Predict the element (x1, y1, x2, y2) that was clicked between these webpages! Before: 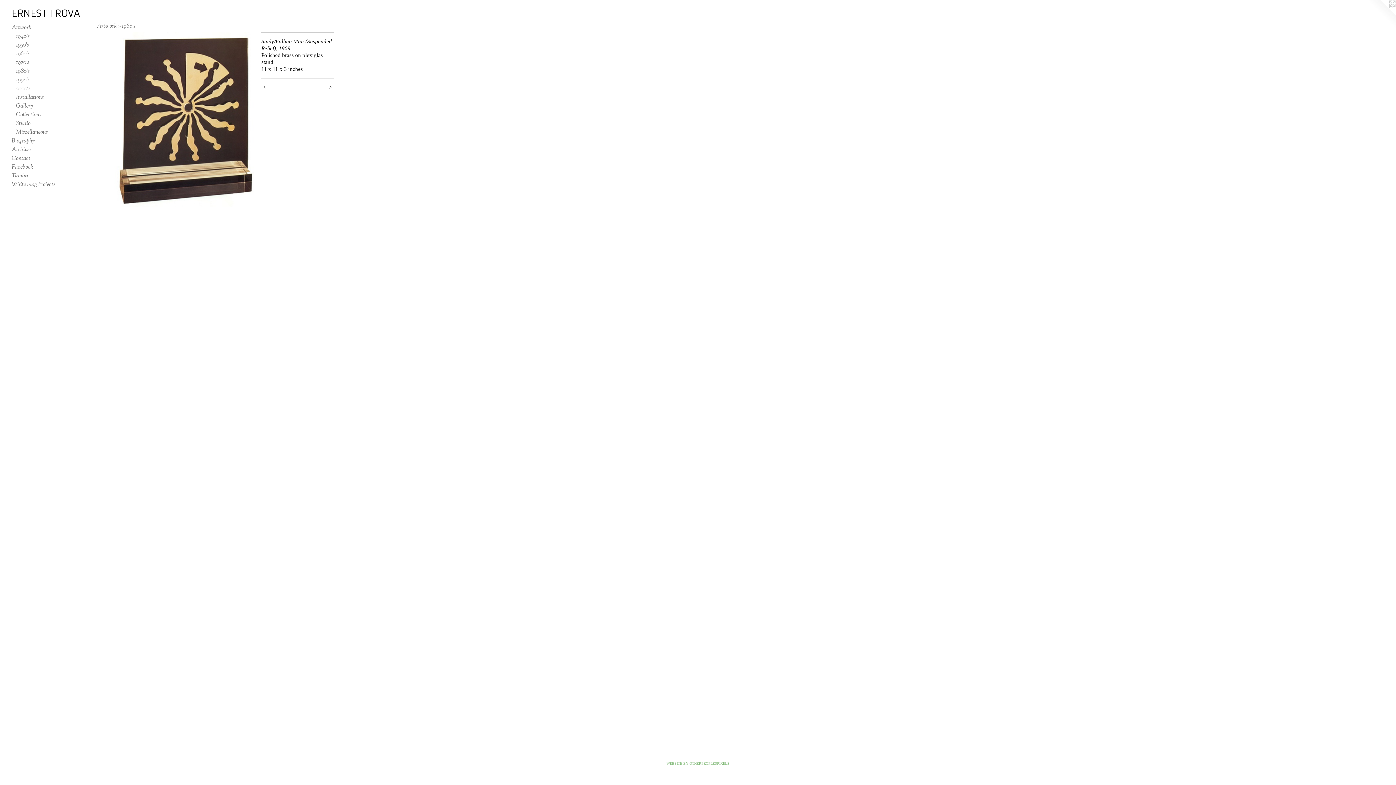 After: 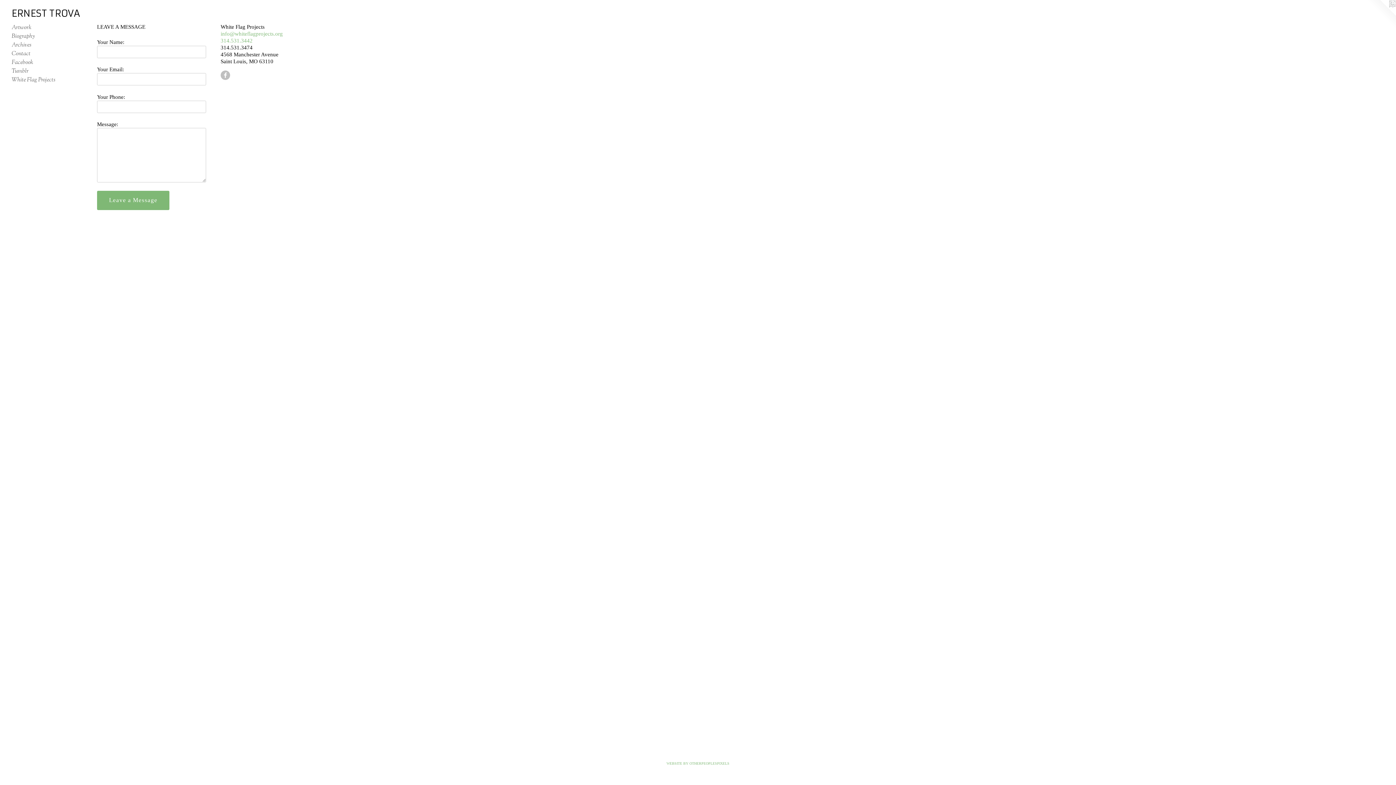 Action: label: Contact bbox: (11, 154, 84, 163)